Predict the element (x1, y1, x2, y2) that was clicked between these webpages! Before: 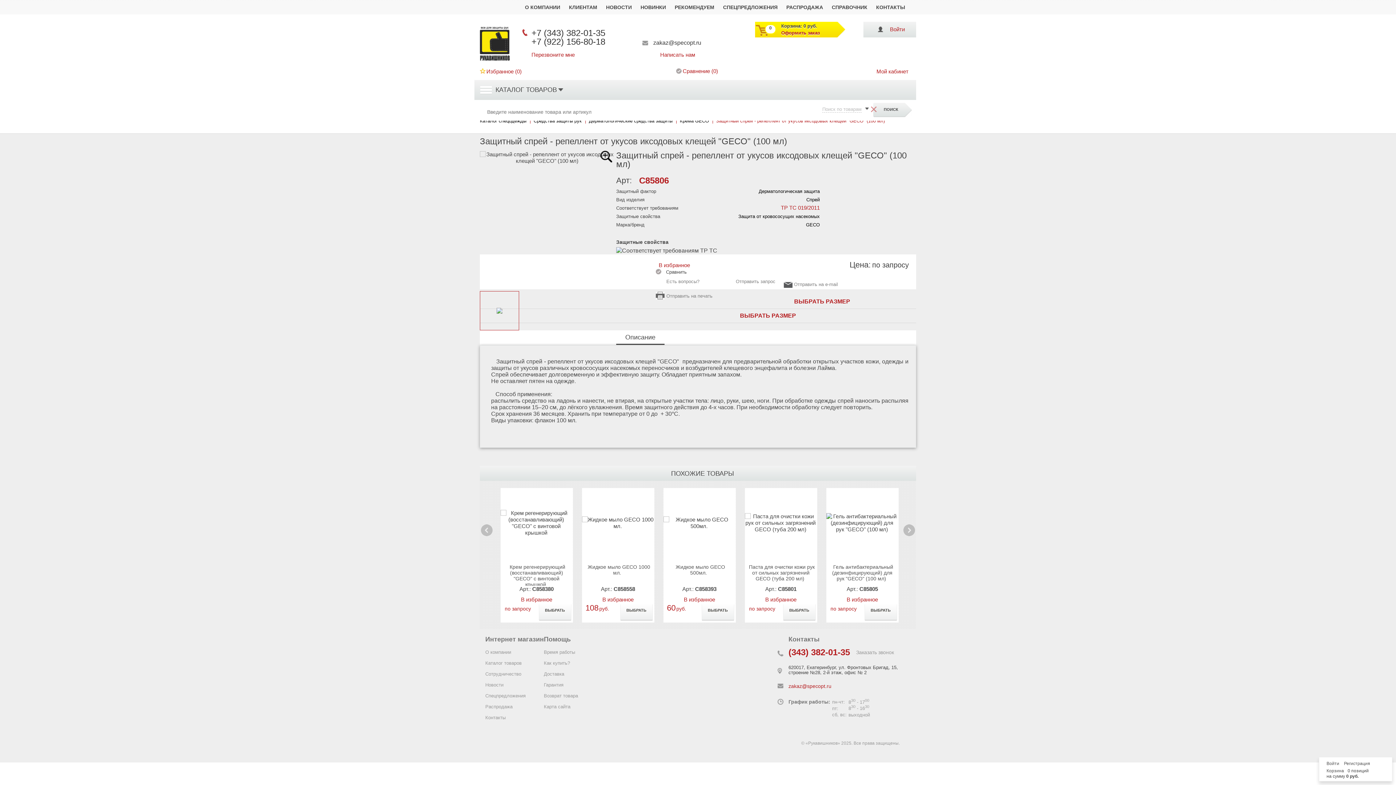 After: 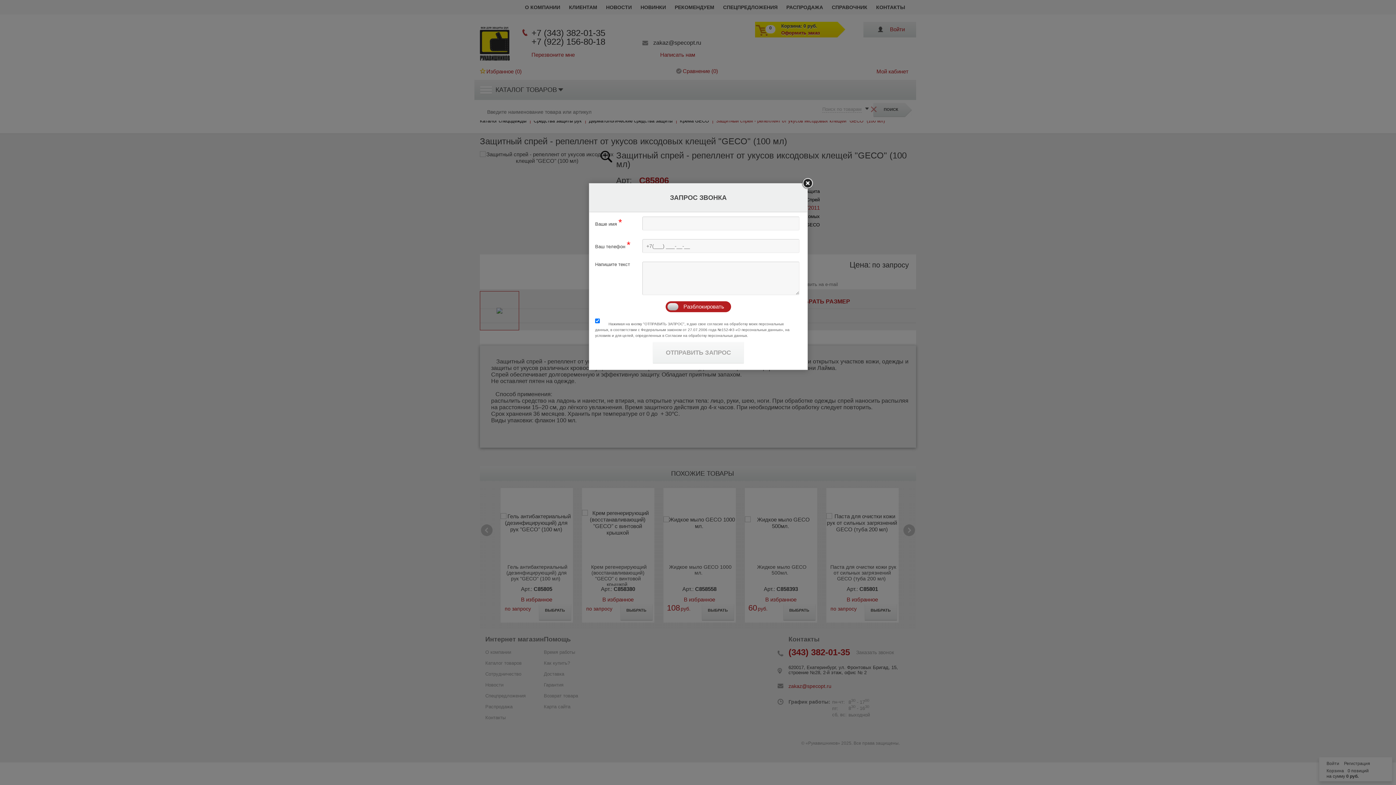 Action: label: Перезвоните мне bbox: (531, 51, 586, 58)